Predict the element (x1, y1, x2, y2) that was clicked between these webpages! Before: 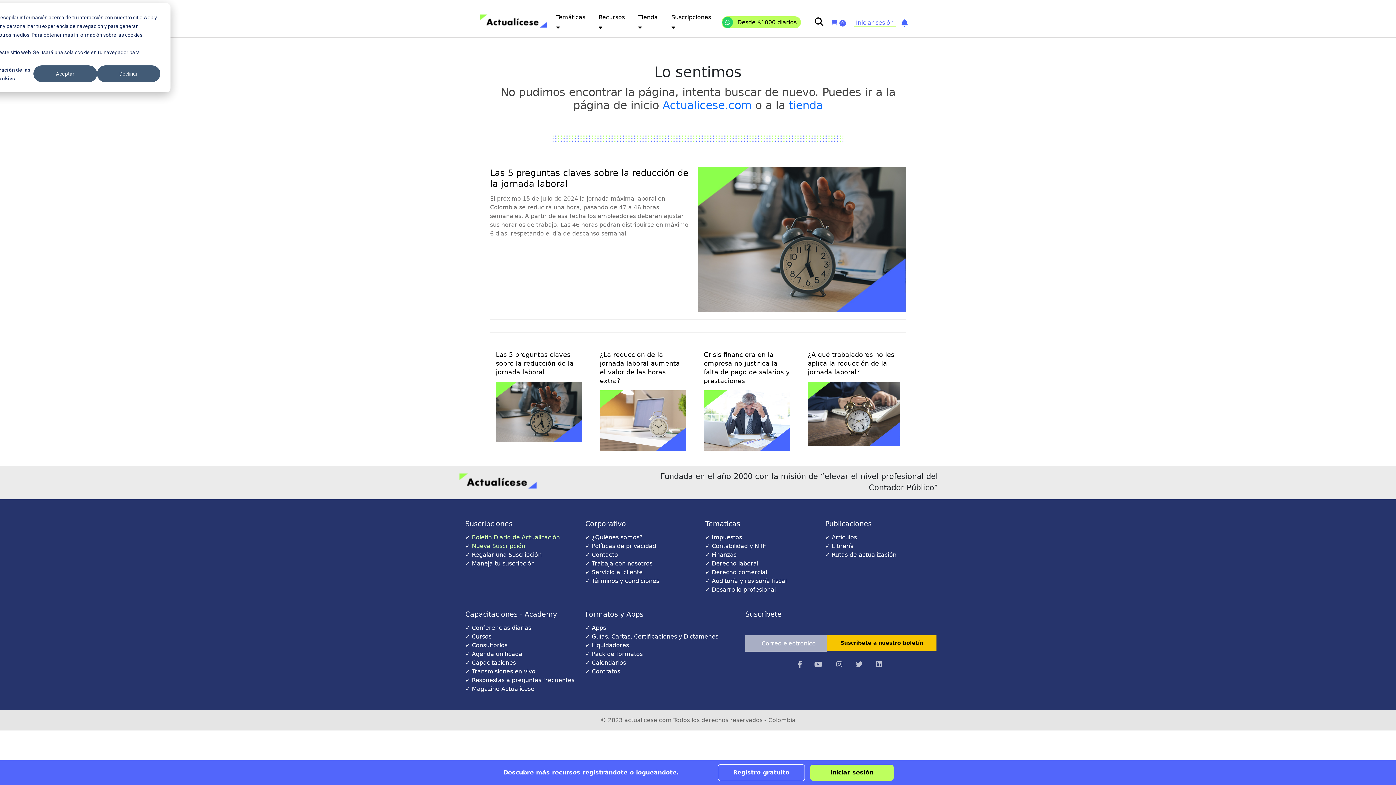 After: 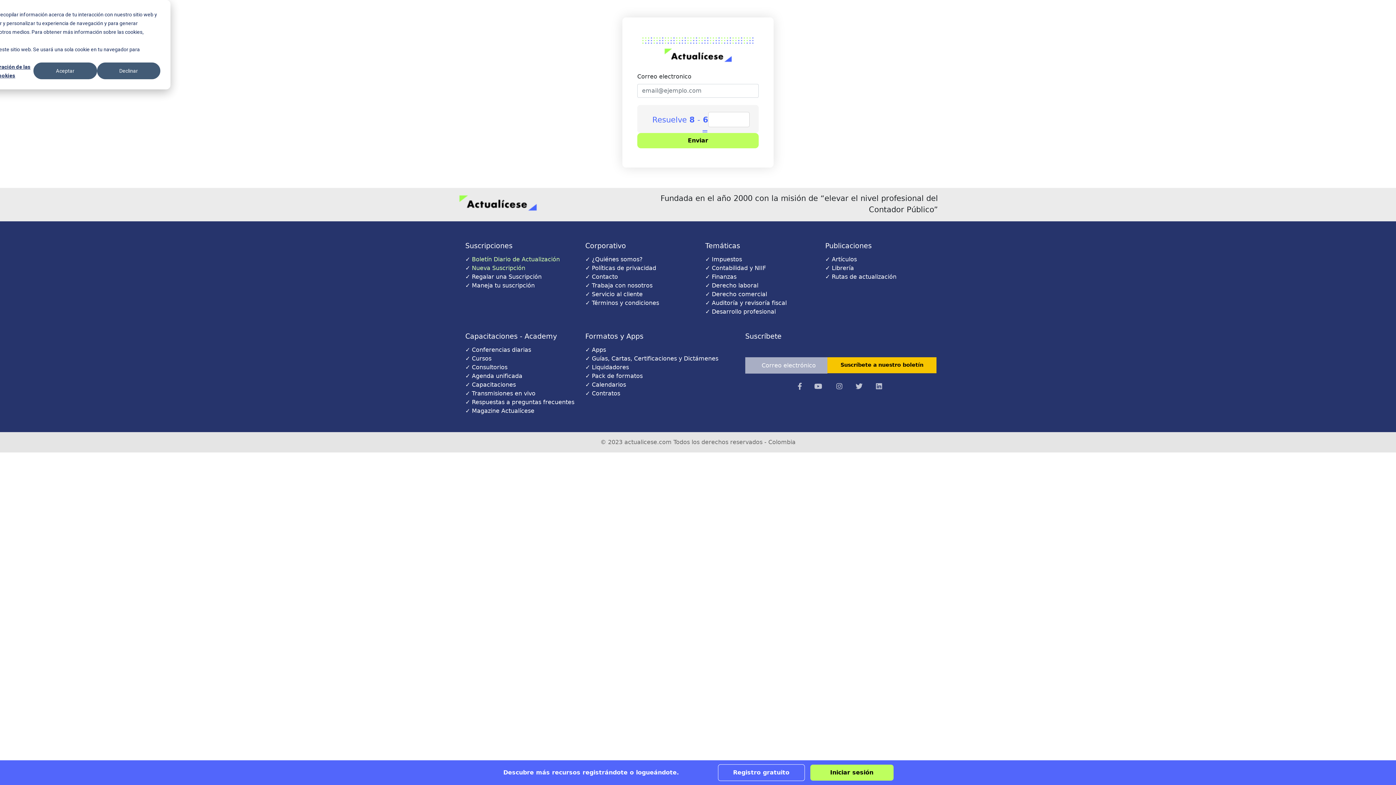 Action: bbox: (472, 534, 560, 541) label: Boletín Diario de Actualización